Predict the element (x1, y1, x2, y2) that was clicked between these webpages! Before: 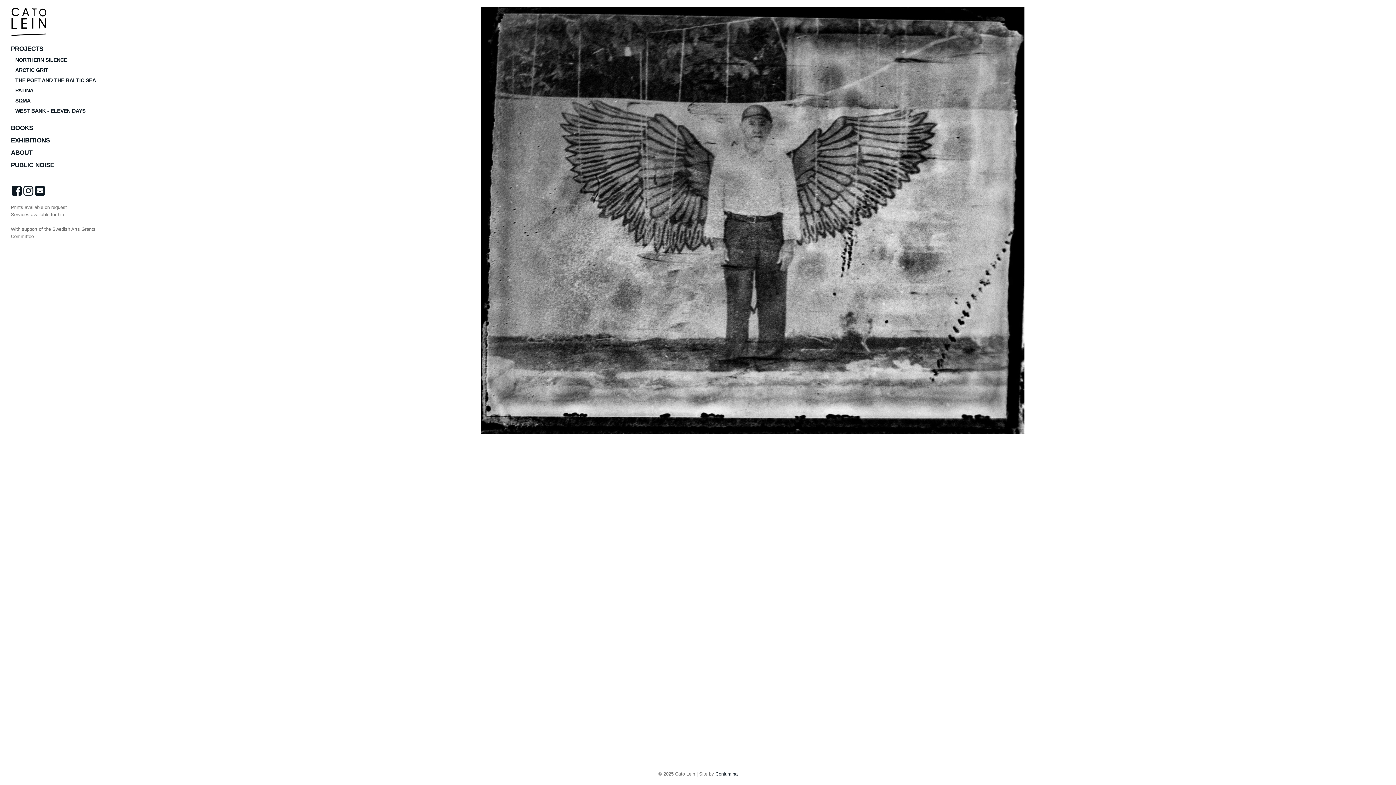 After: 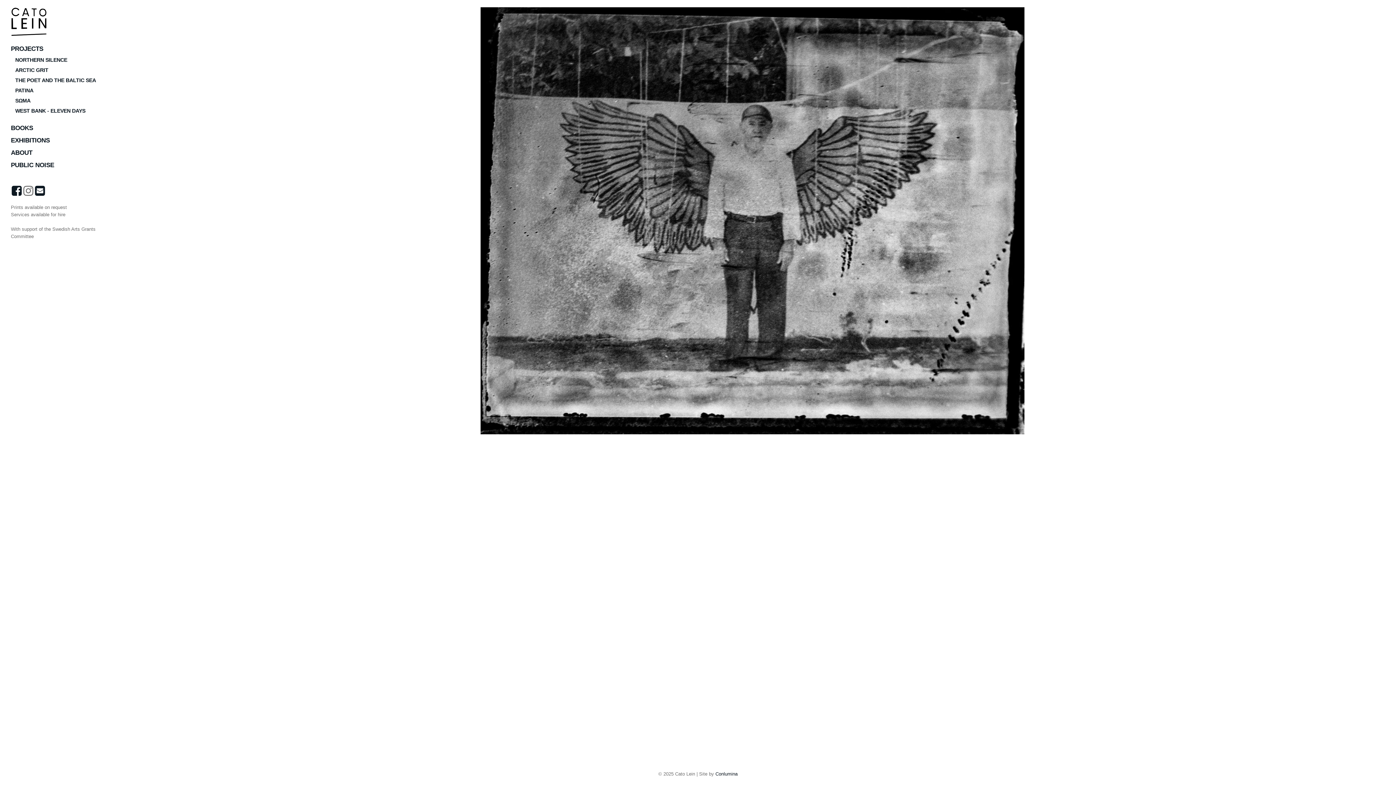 Action: bbox: (22, 184, 34, 196)